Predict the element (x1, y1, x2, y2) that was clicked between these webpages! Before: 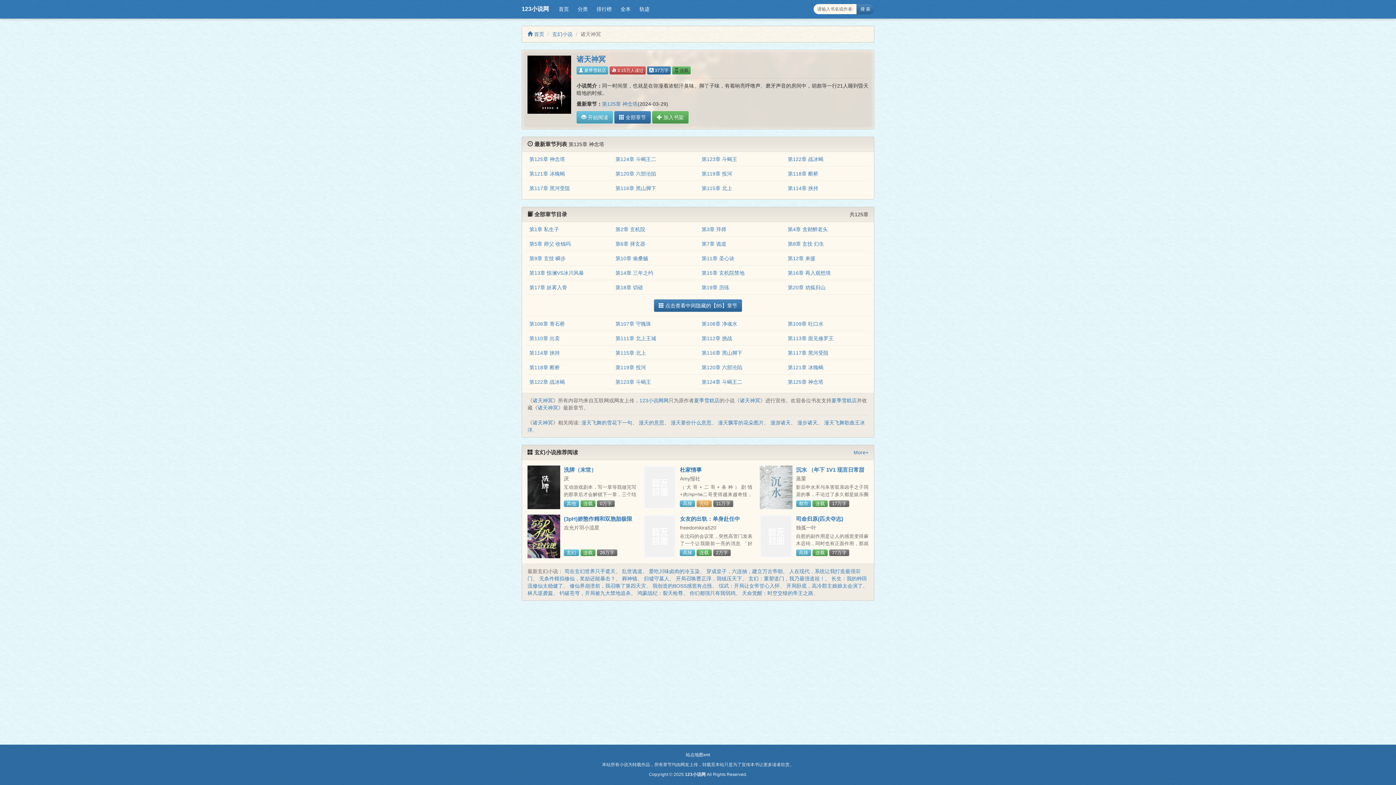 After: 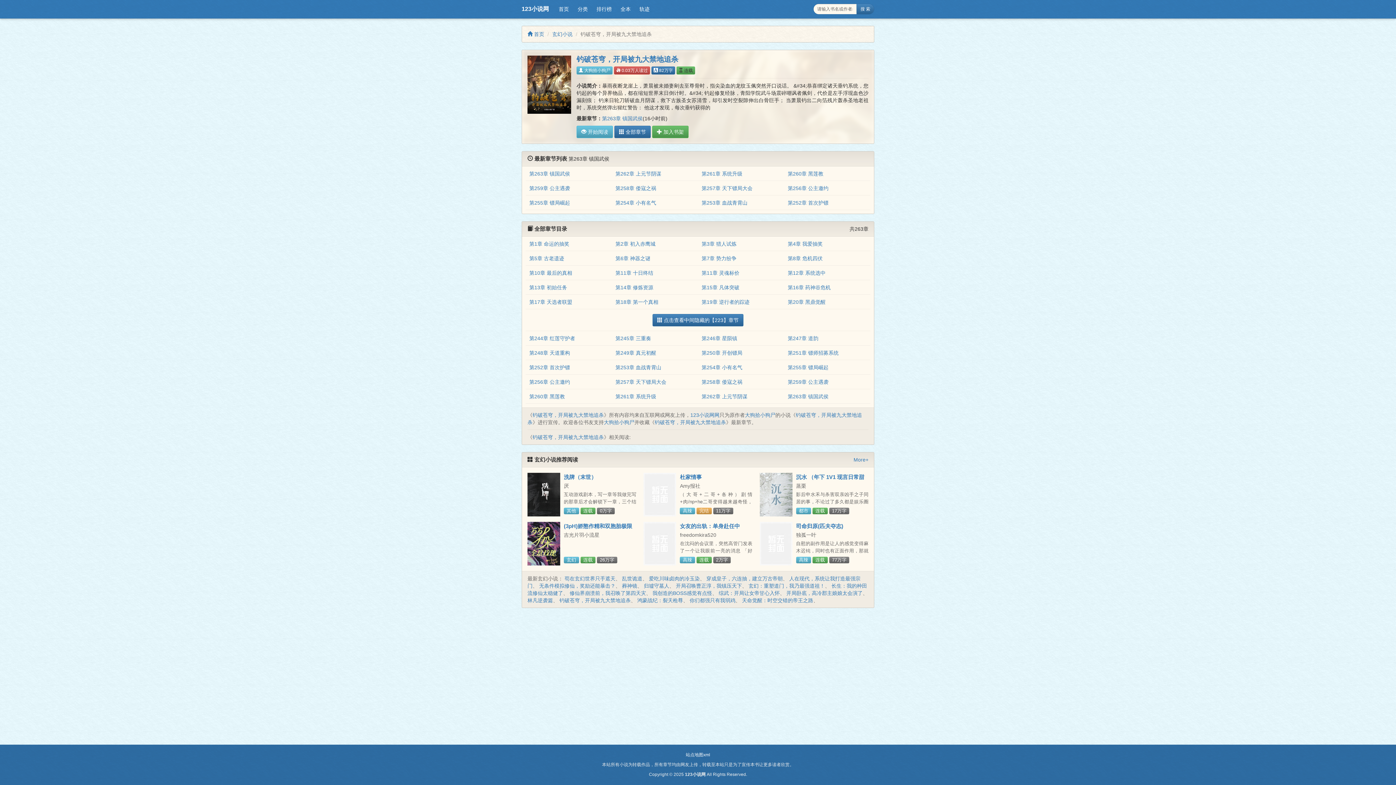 Action: label: 钓破苍穹，开局被九大禁地追杀 bbox: (559, 590, 630, 596)